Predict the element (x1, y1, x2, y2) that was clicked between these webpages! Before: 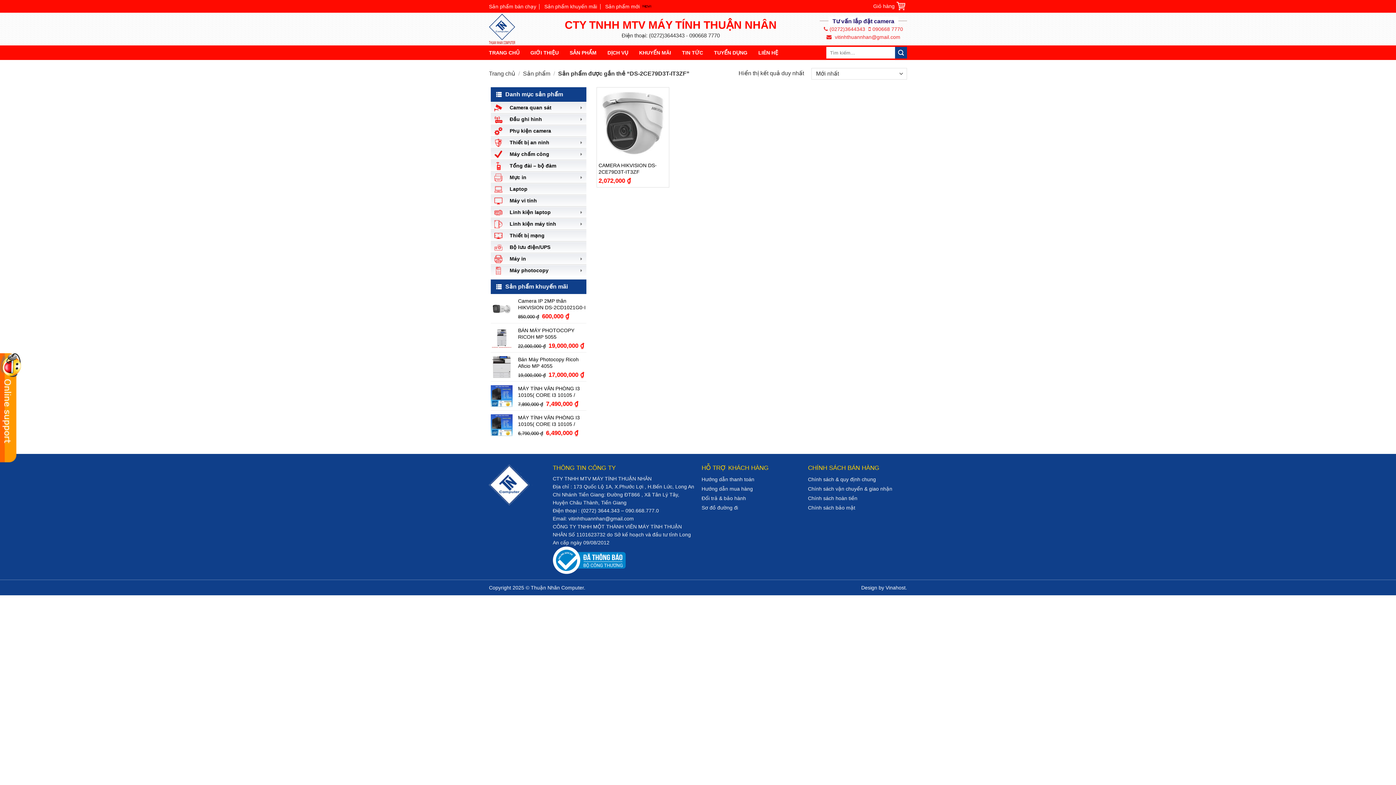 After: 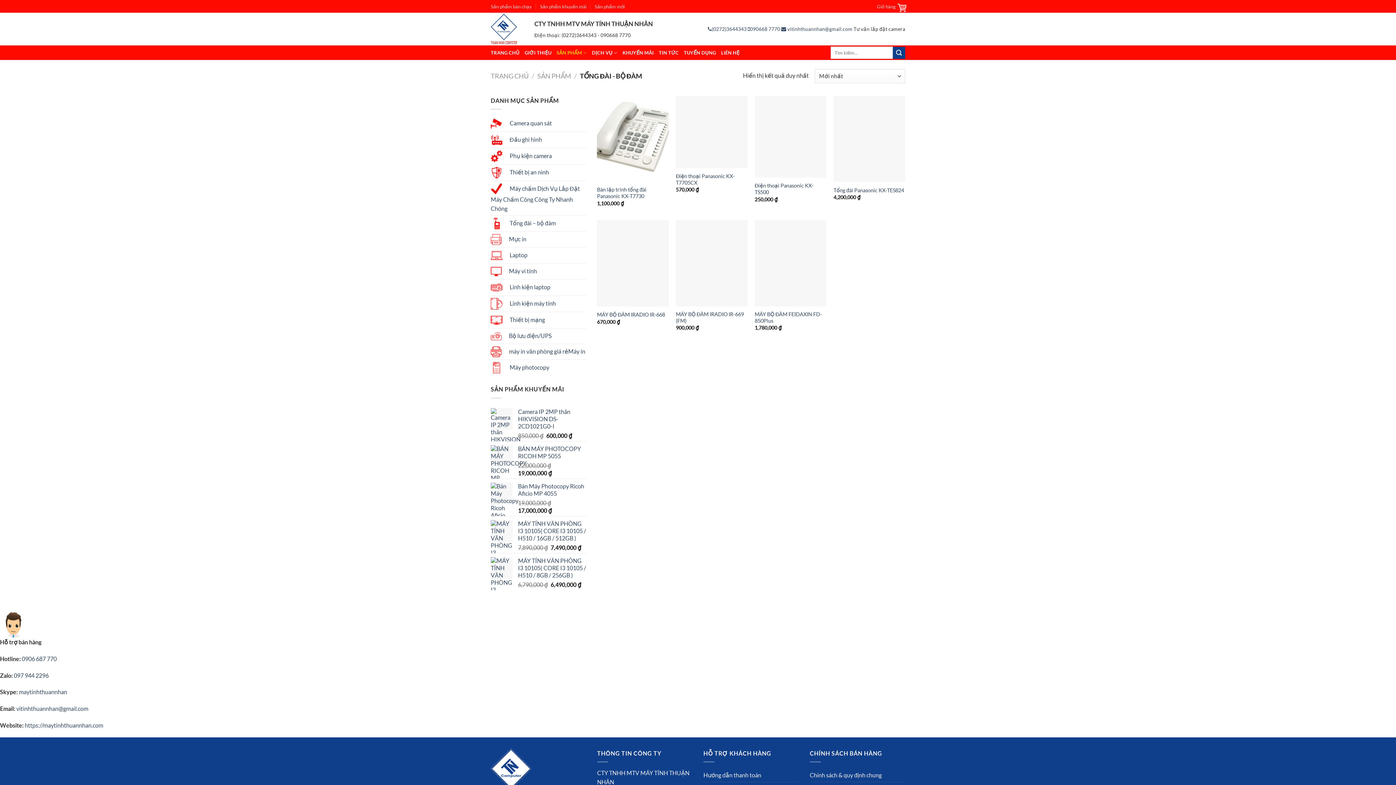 Action: bbox: (490, 160, 586, 171) label: Tổng đài – bộ đàm